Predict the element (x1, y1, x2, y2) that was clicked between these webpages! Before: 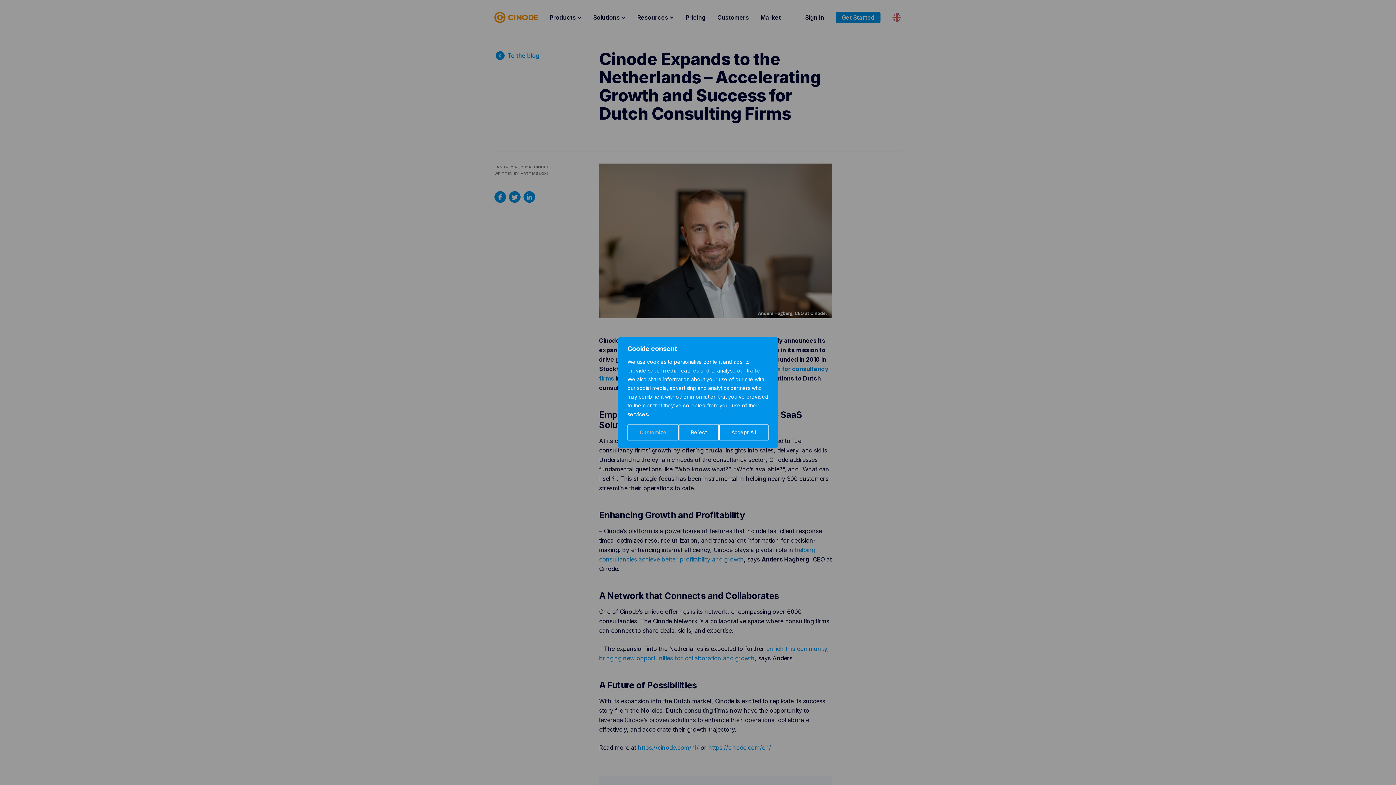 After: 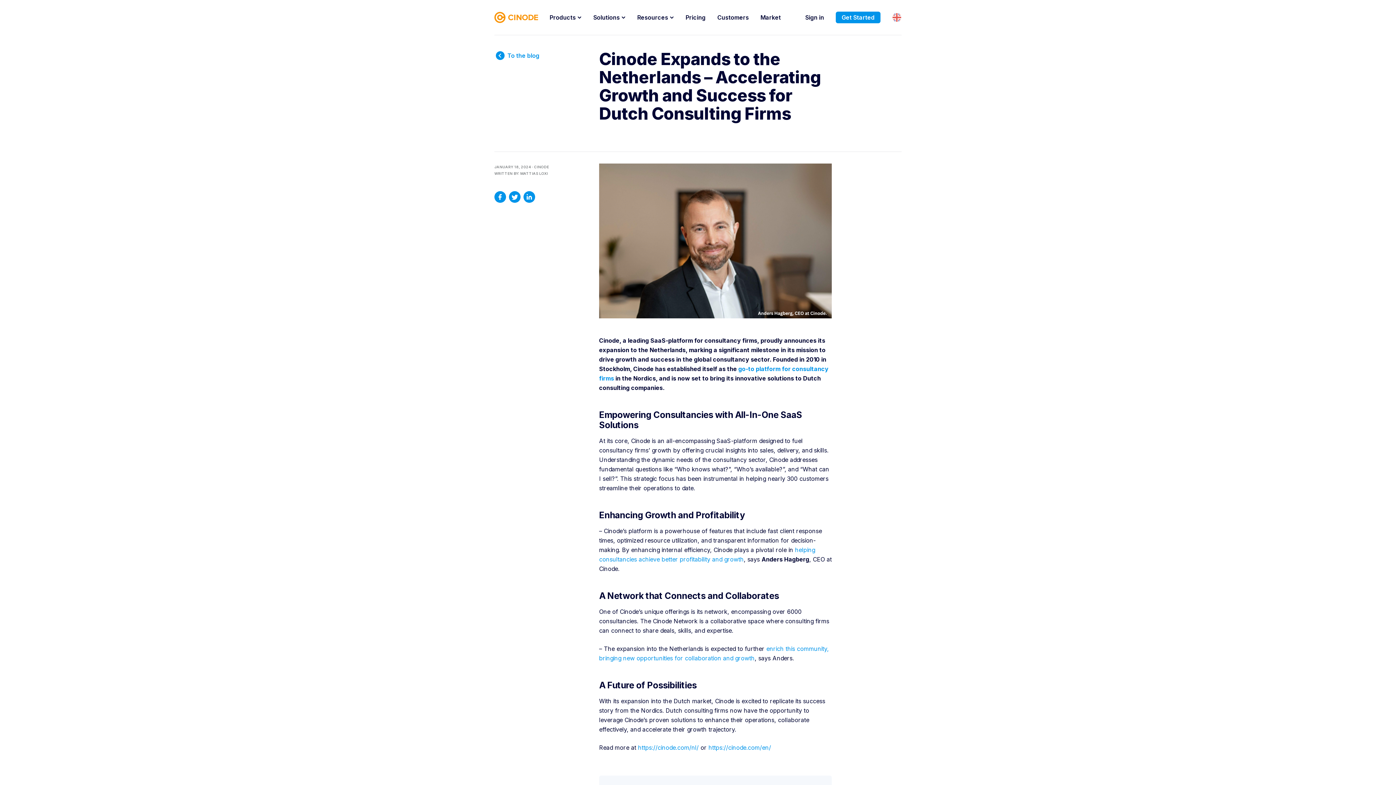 Action: label: Reject bbox: (678, 424, 719, 440)